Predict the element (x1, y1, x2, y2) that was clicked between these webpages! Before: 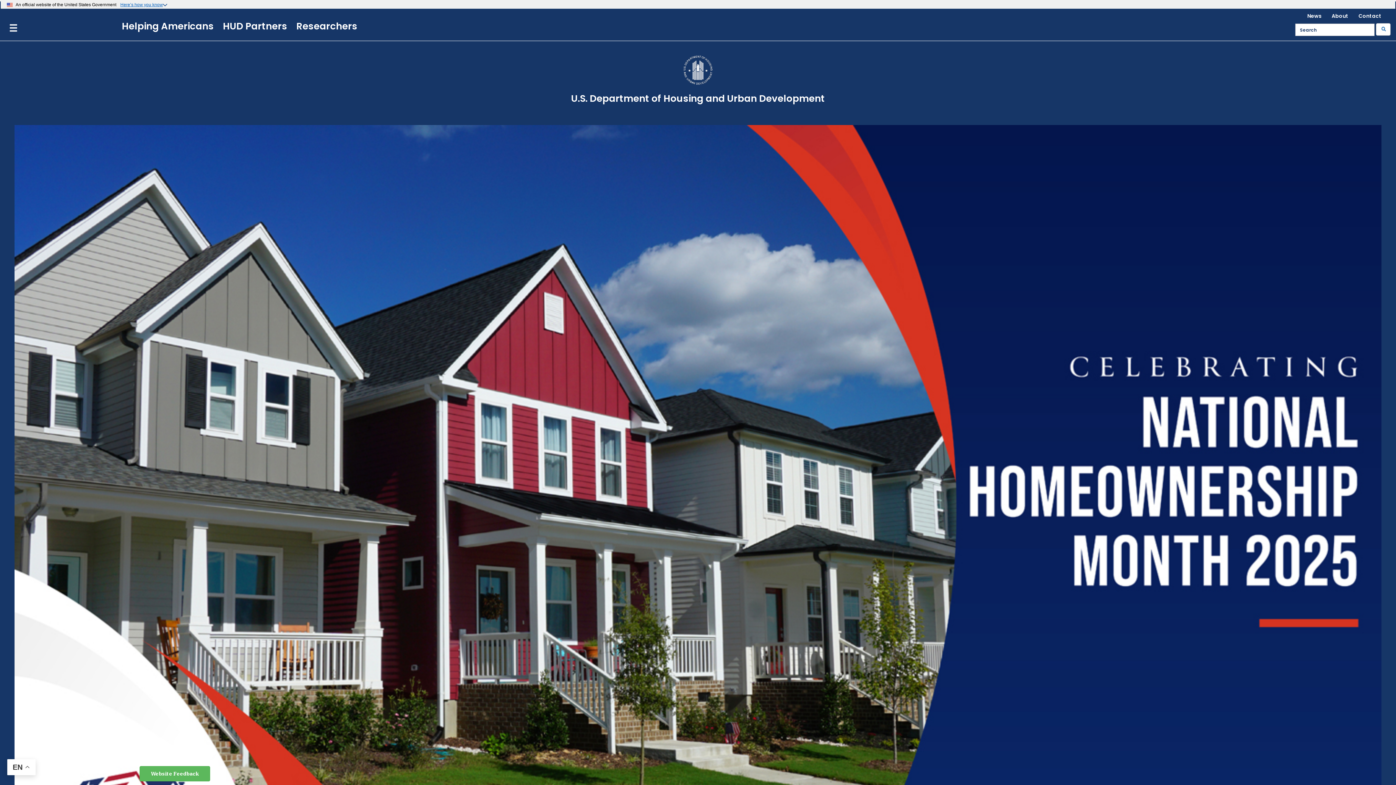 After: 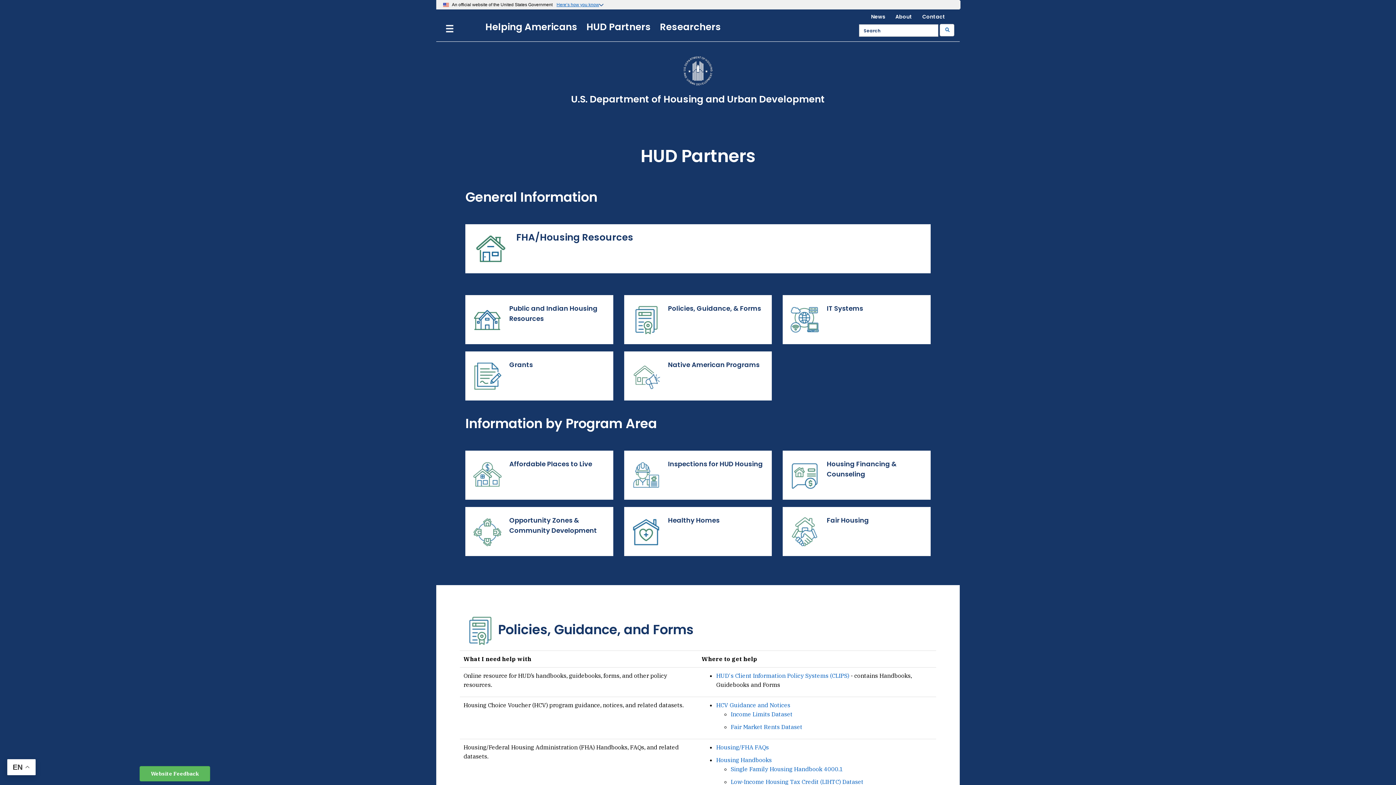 Action: bbox: (222, 19, 296, 32) label: HUD Partners